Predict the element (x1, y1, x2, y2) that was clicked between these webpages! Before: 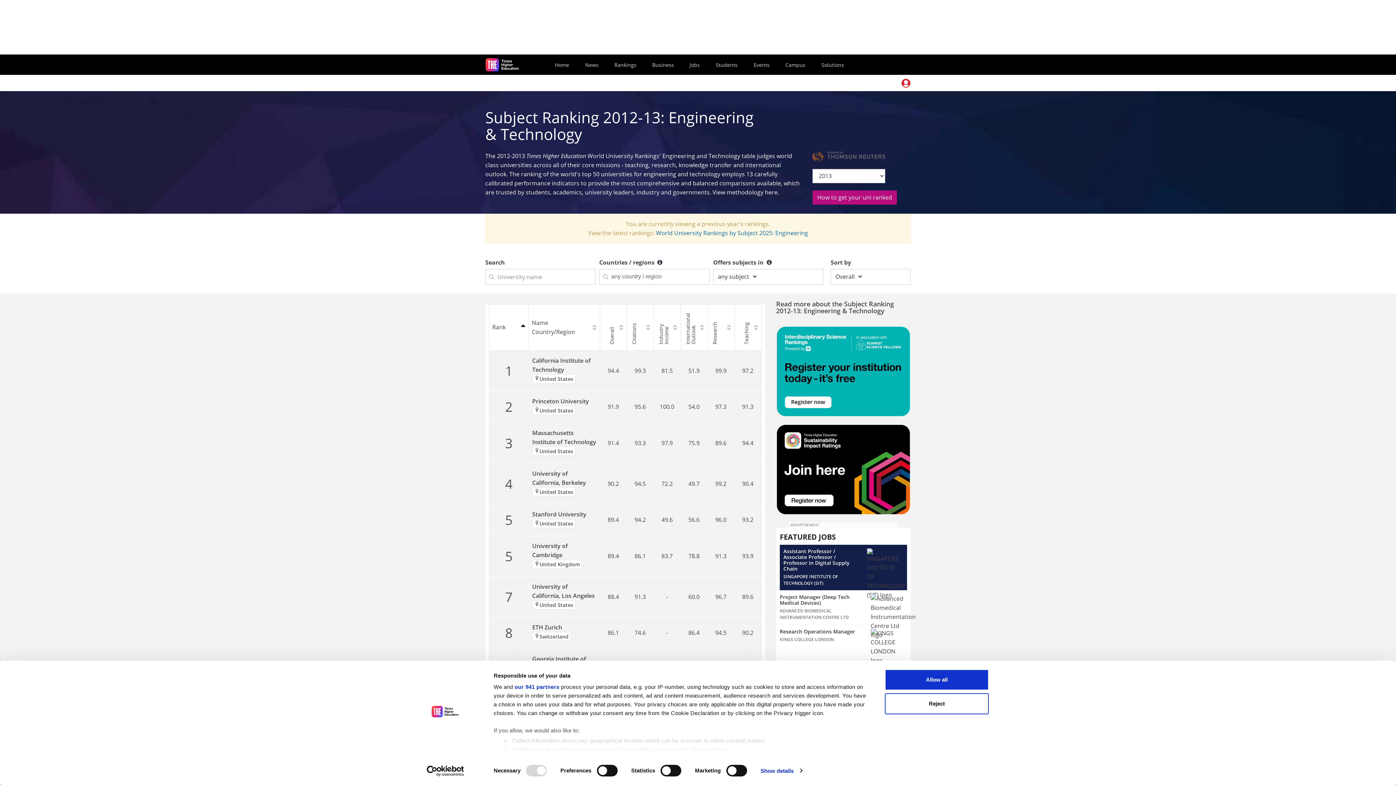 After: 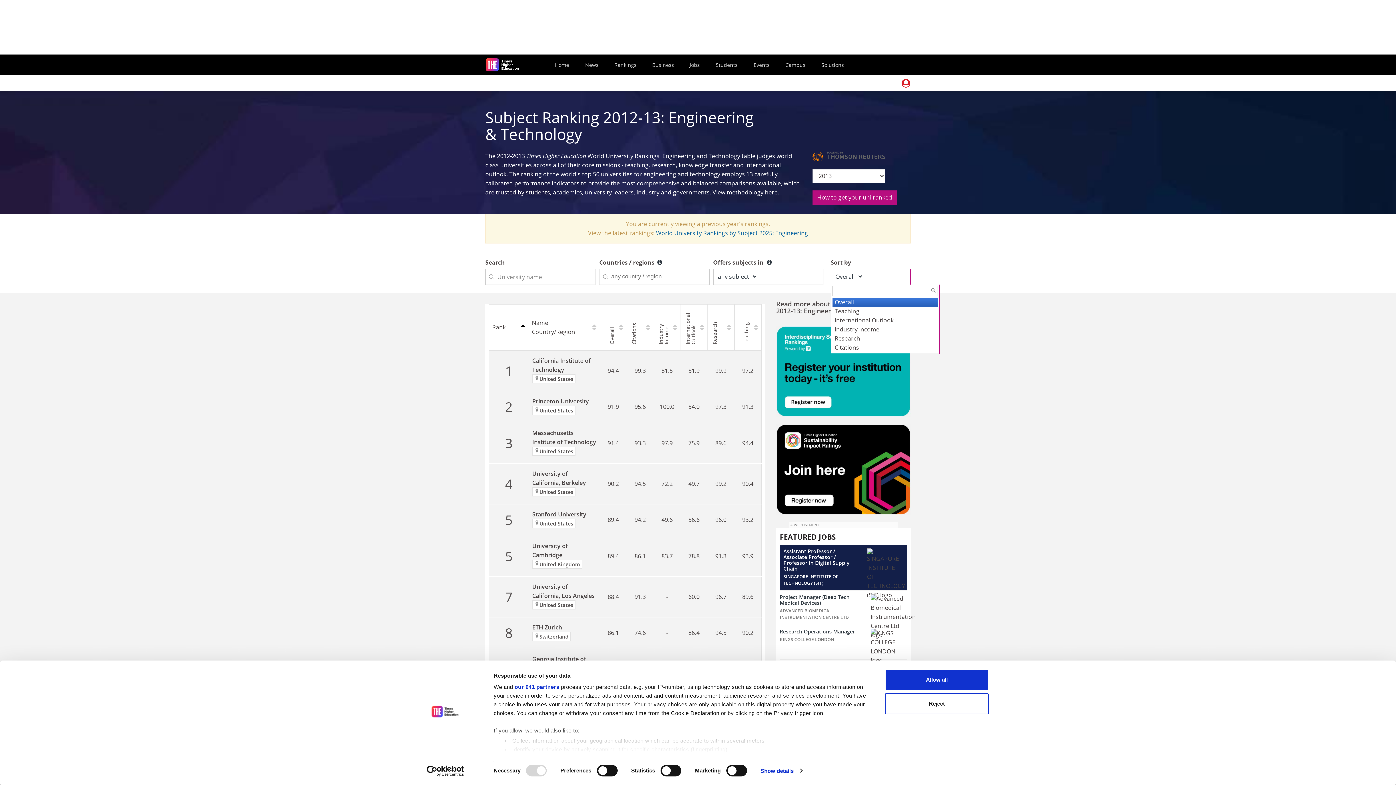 Action: bbox: (830, 268, 910, 284) label: Overall